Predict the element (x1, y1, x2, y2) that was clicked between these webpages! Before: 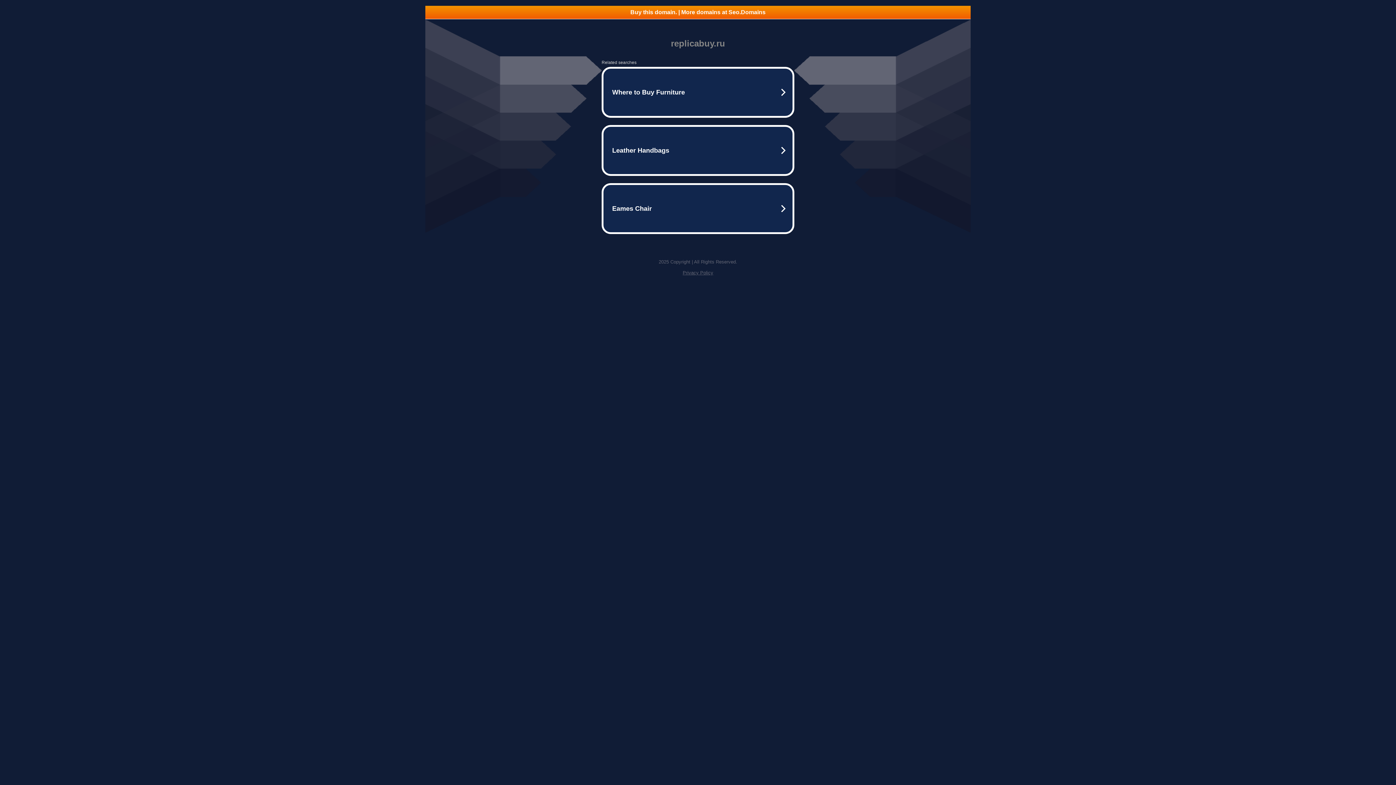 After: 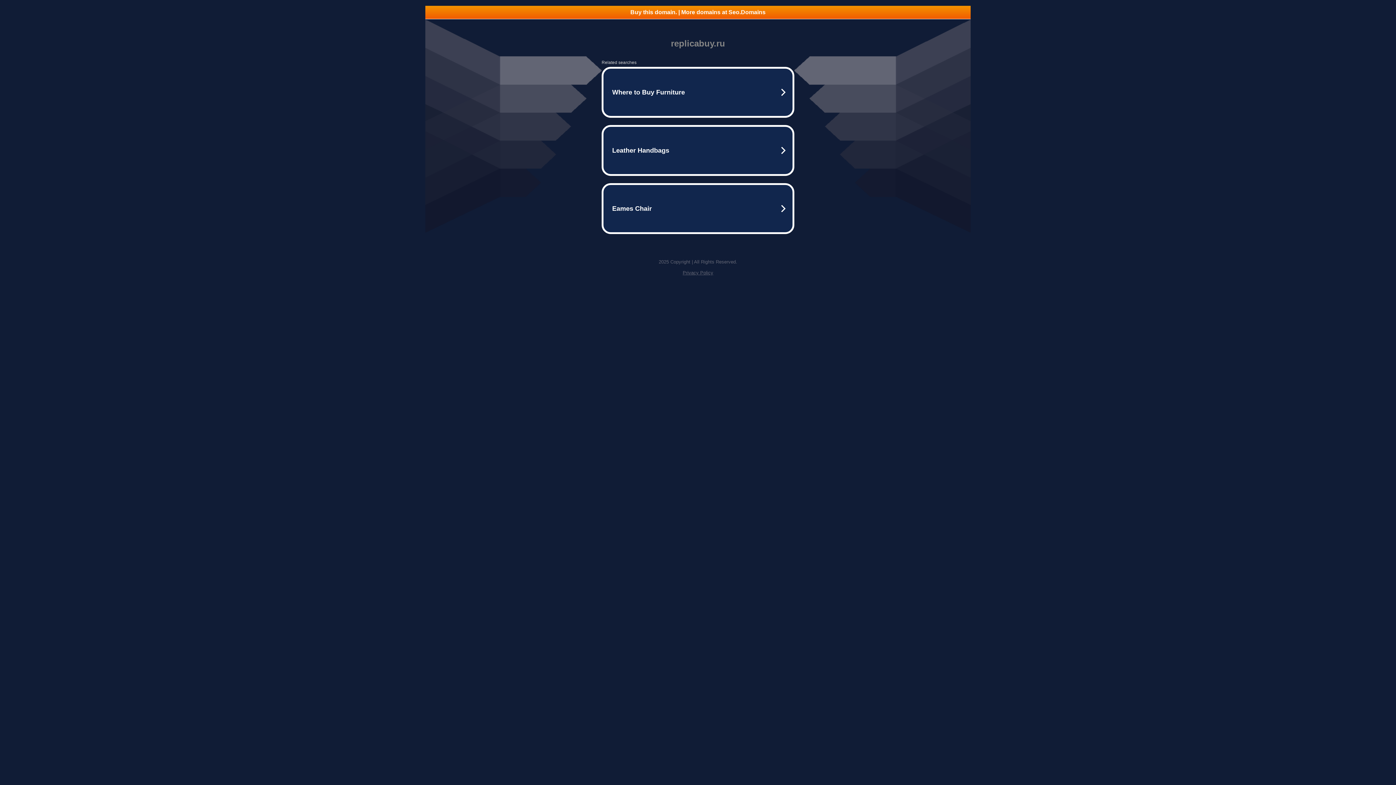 Action: bbox: (425, 5, 970, 18) label: Buy this domain. | More domains at Seo.Domains